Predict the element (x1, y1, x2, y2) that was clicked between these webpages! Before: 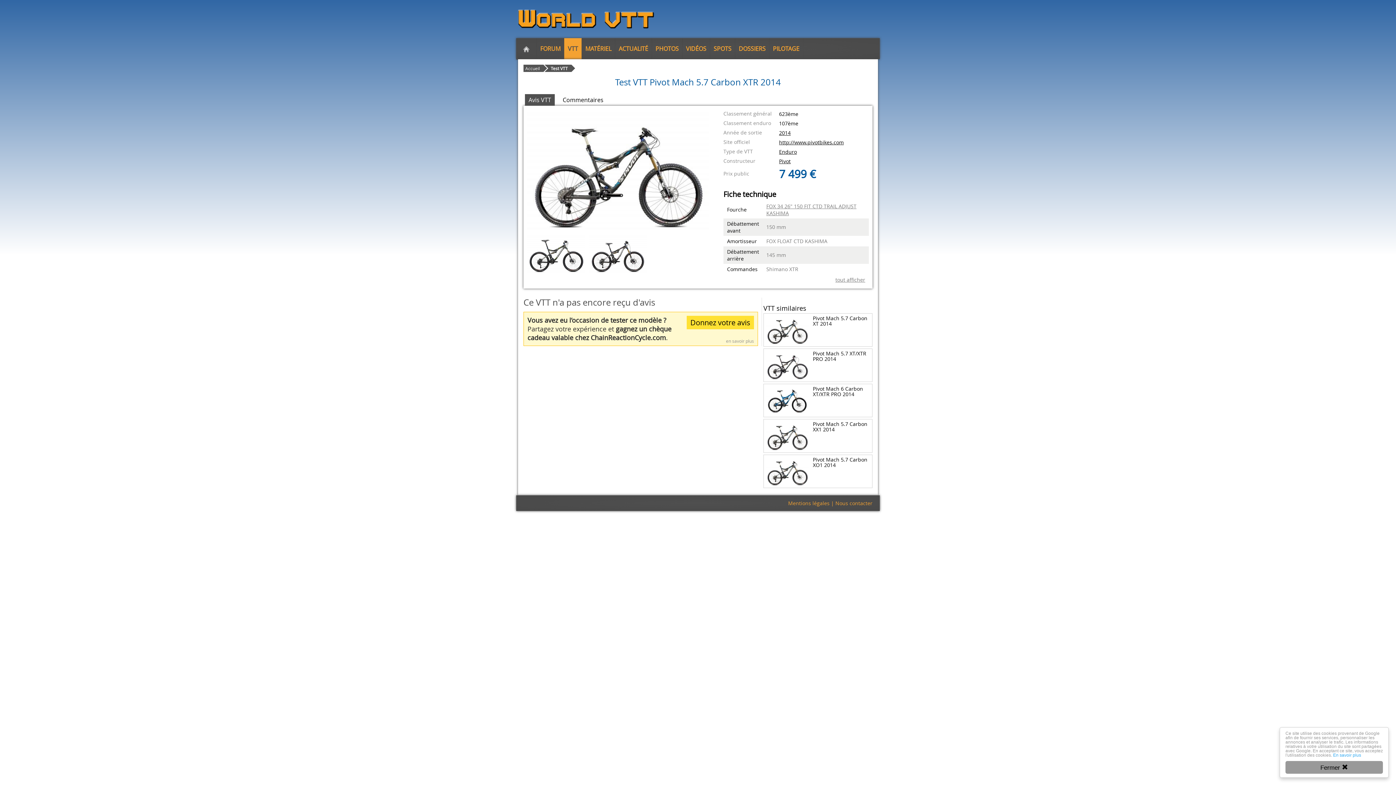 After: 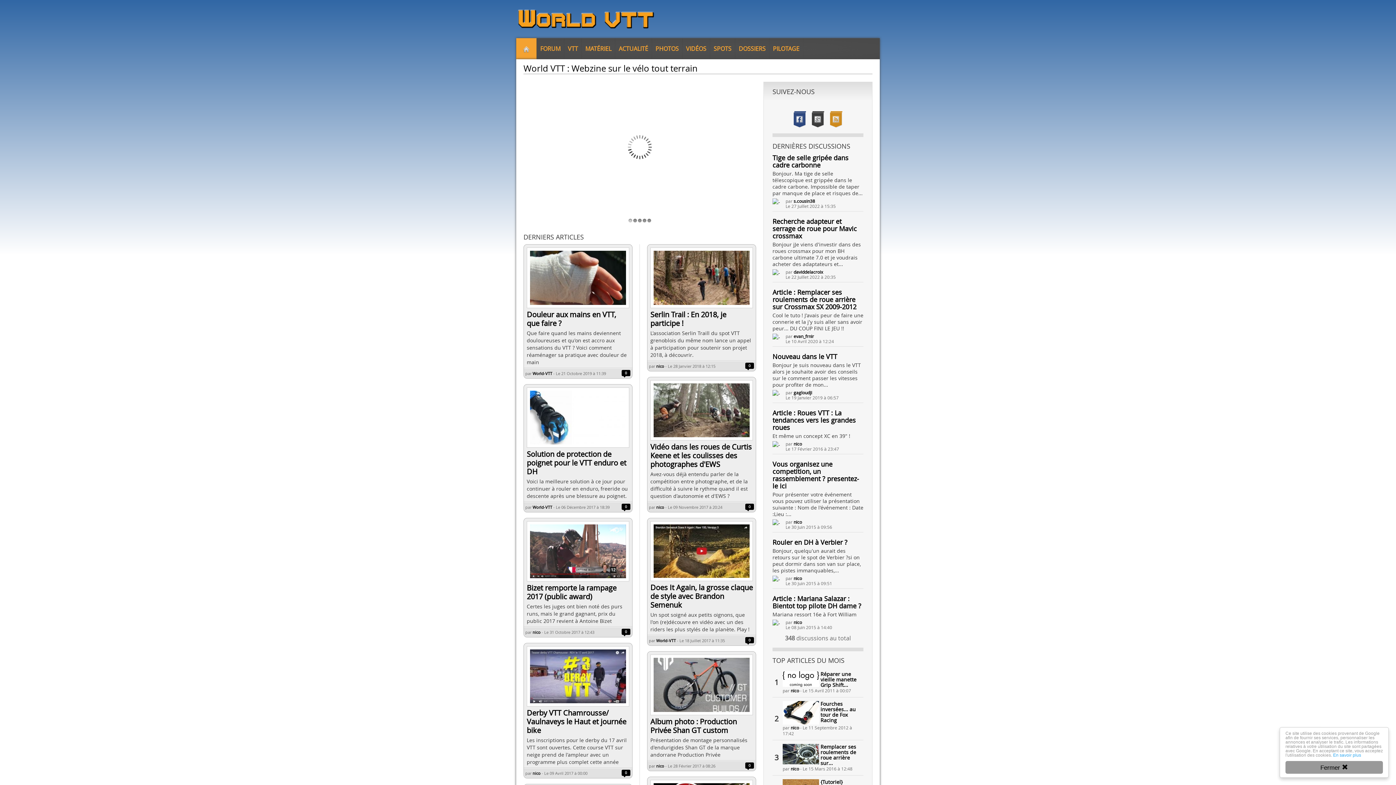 Action: bbox: (523, 64, 540, 72) label: Accueil